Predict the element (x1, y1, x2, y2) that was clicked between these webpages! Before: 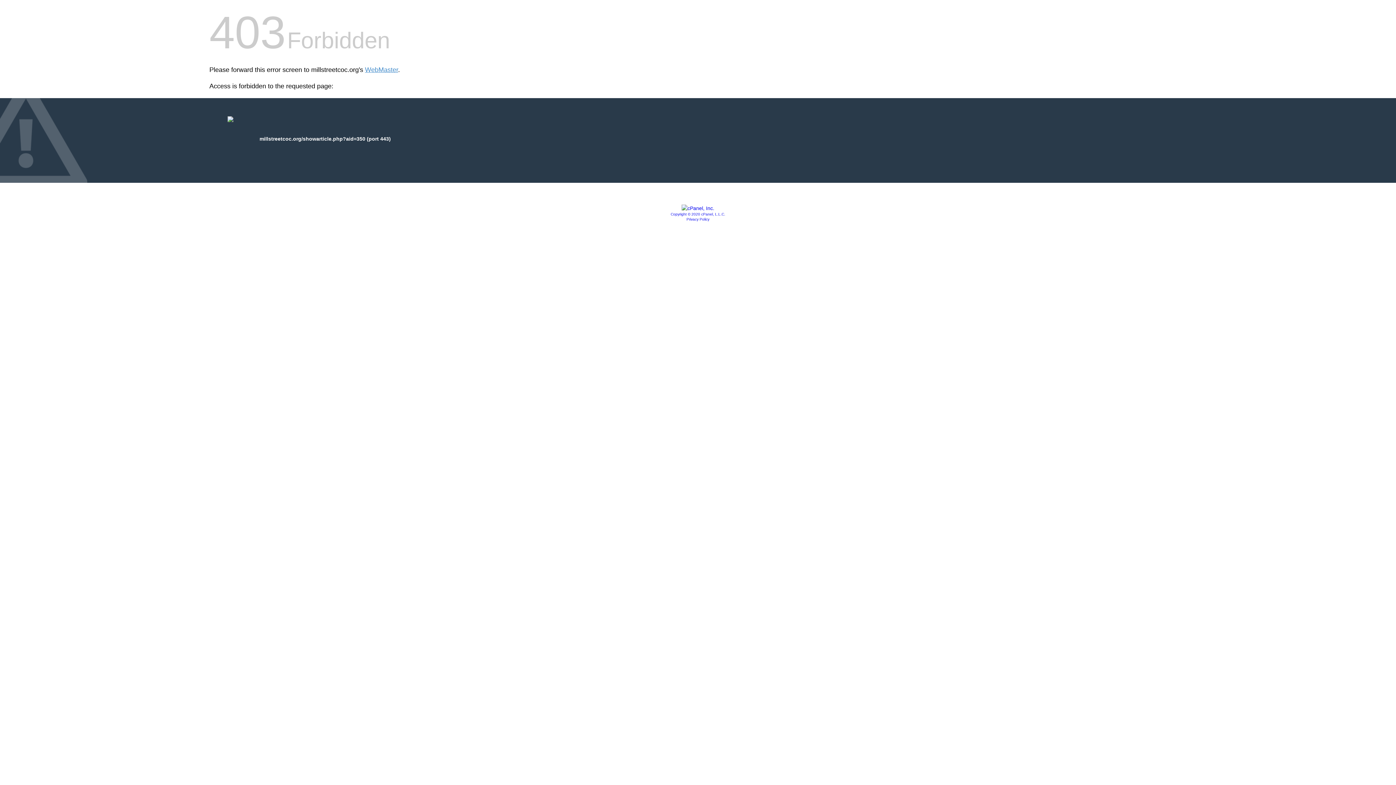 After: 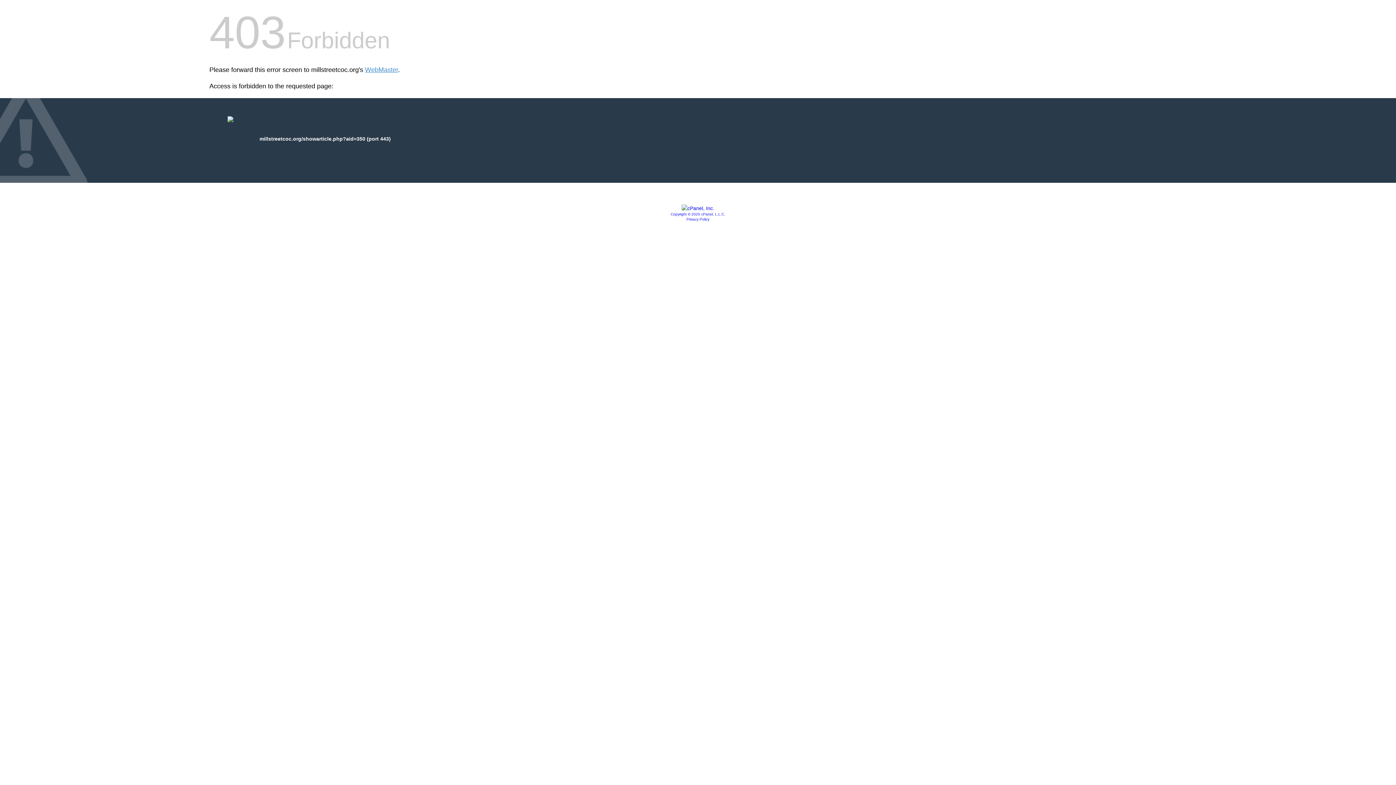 Action: bbox: (670, 212, 725, 216) label: Copyright © 2020 cPanel, L.L.C.